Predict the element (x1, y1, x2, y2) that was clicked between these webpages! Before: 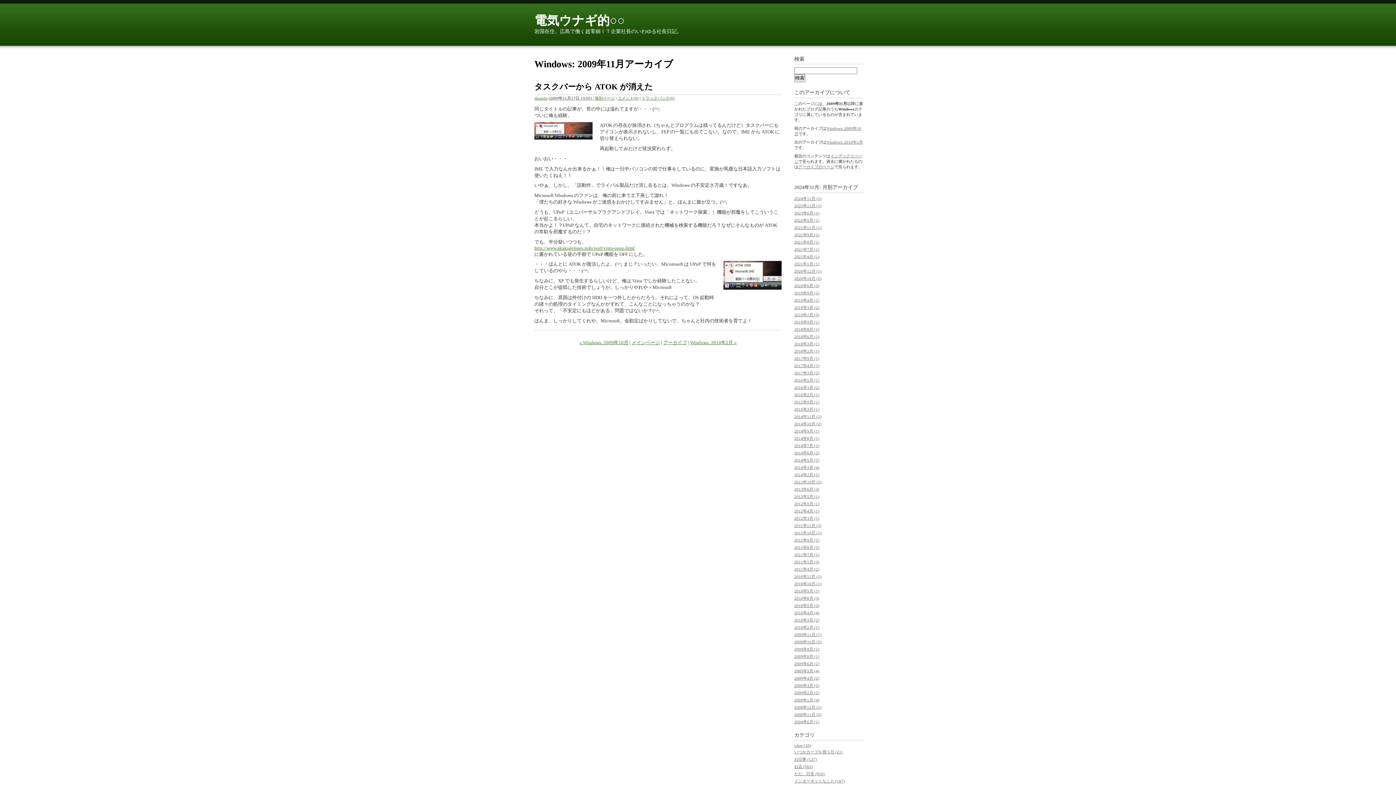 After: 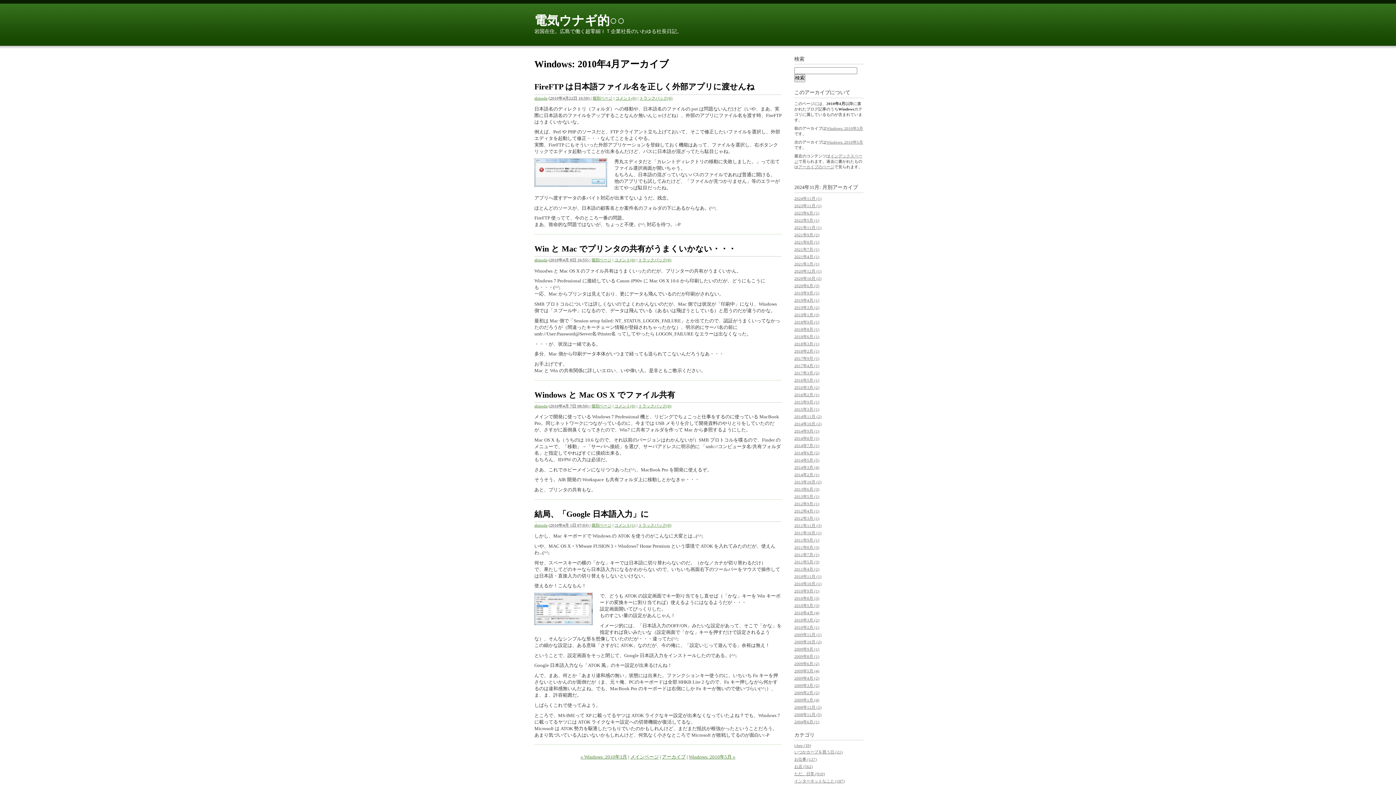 Action: label: 2010年4月 (4) bbox: (794, 610, 819, 615)